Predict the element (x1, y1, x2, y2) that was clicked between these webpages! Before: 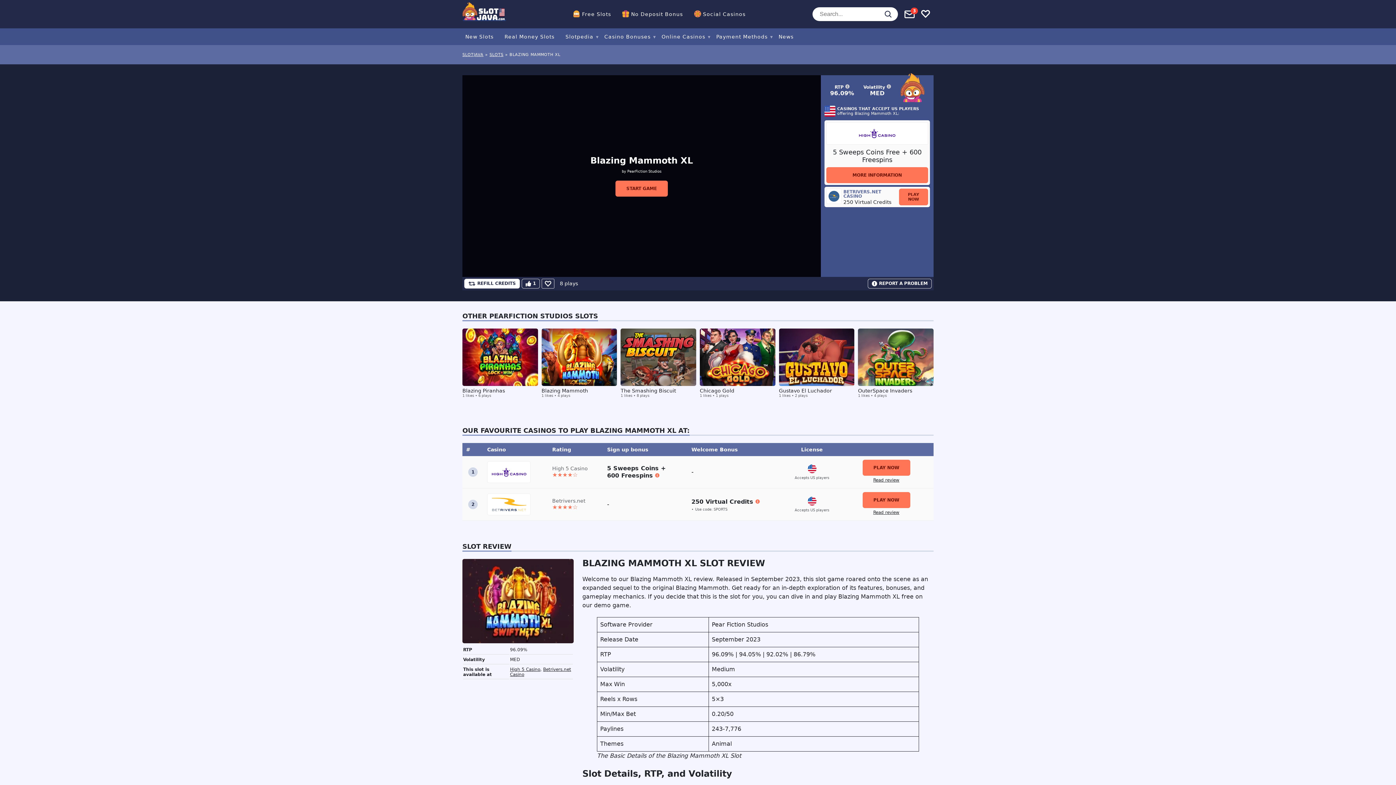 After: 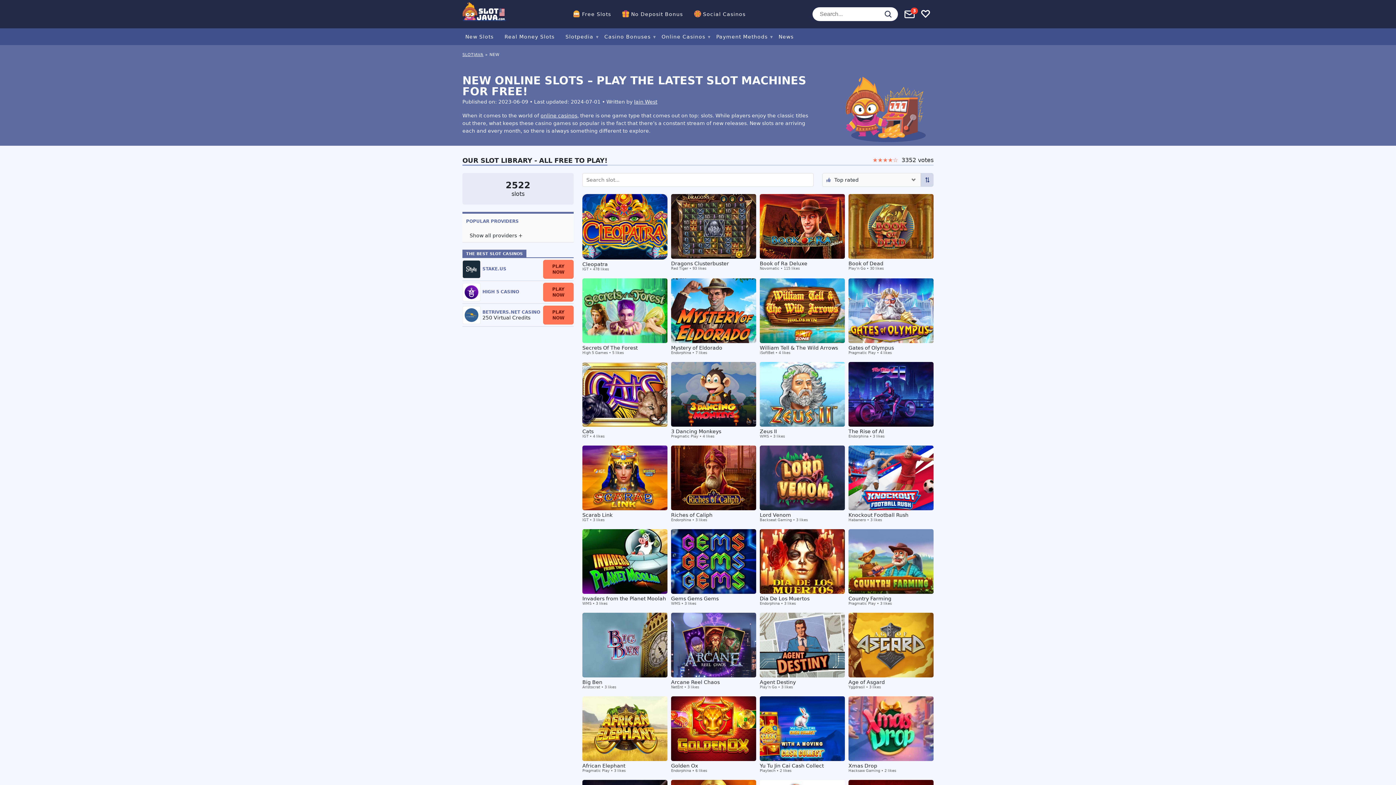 Action: label: New Slots bbox: (465, 33, 493, 39)